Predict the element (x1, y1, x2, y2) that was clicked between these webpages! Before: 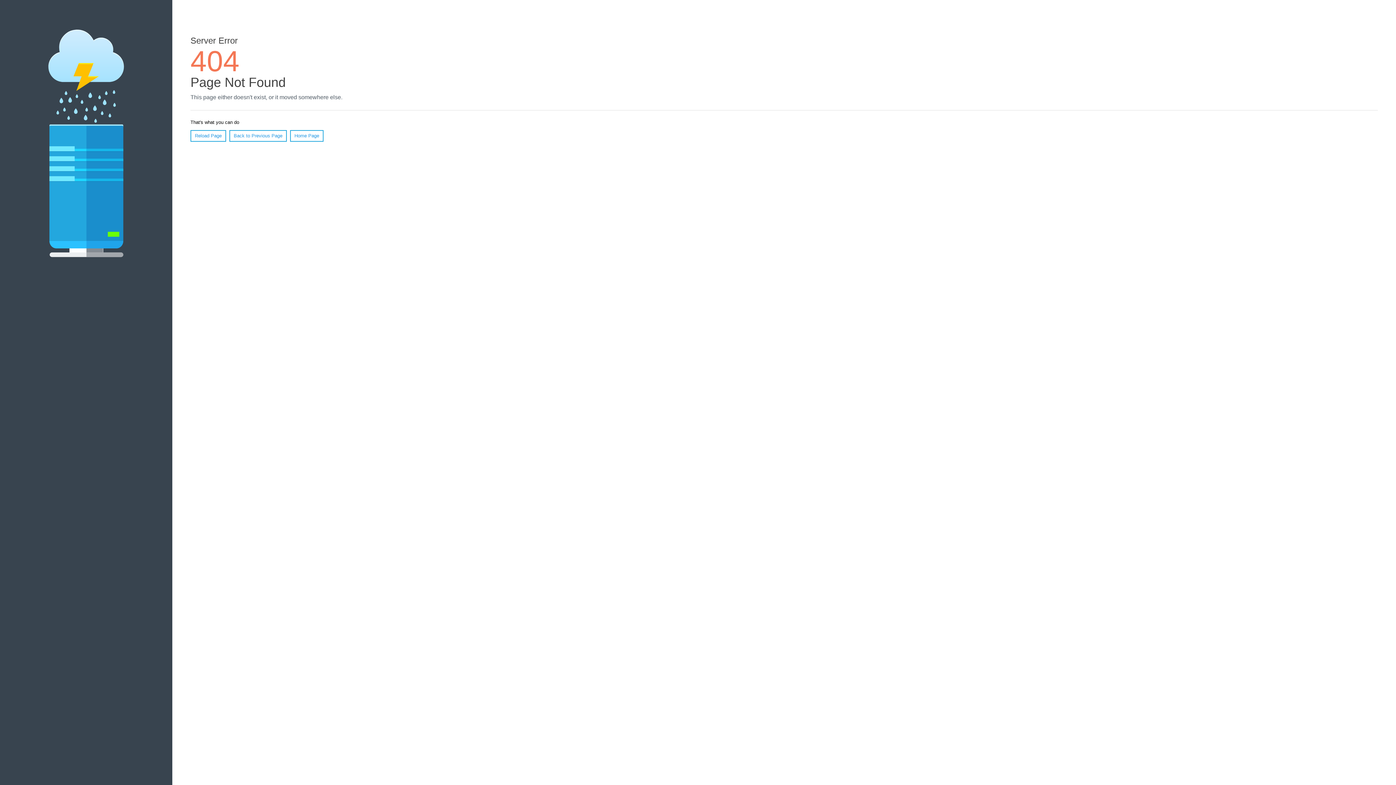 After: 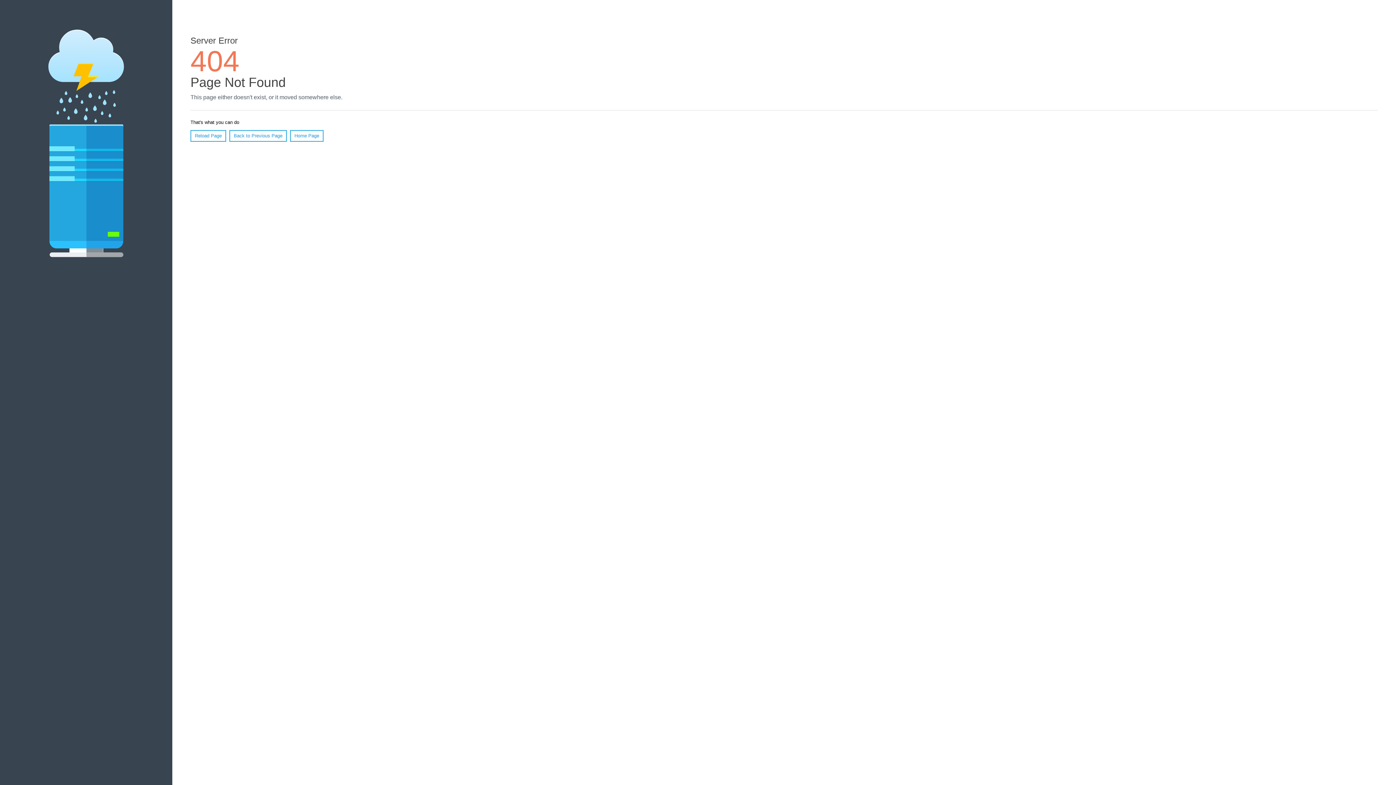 Action: label: Reload Page bbox: (190, 130, 226, 141)